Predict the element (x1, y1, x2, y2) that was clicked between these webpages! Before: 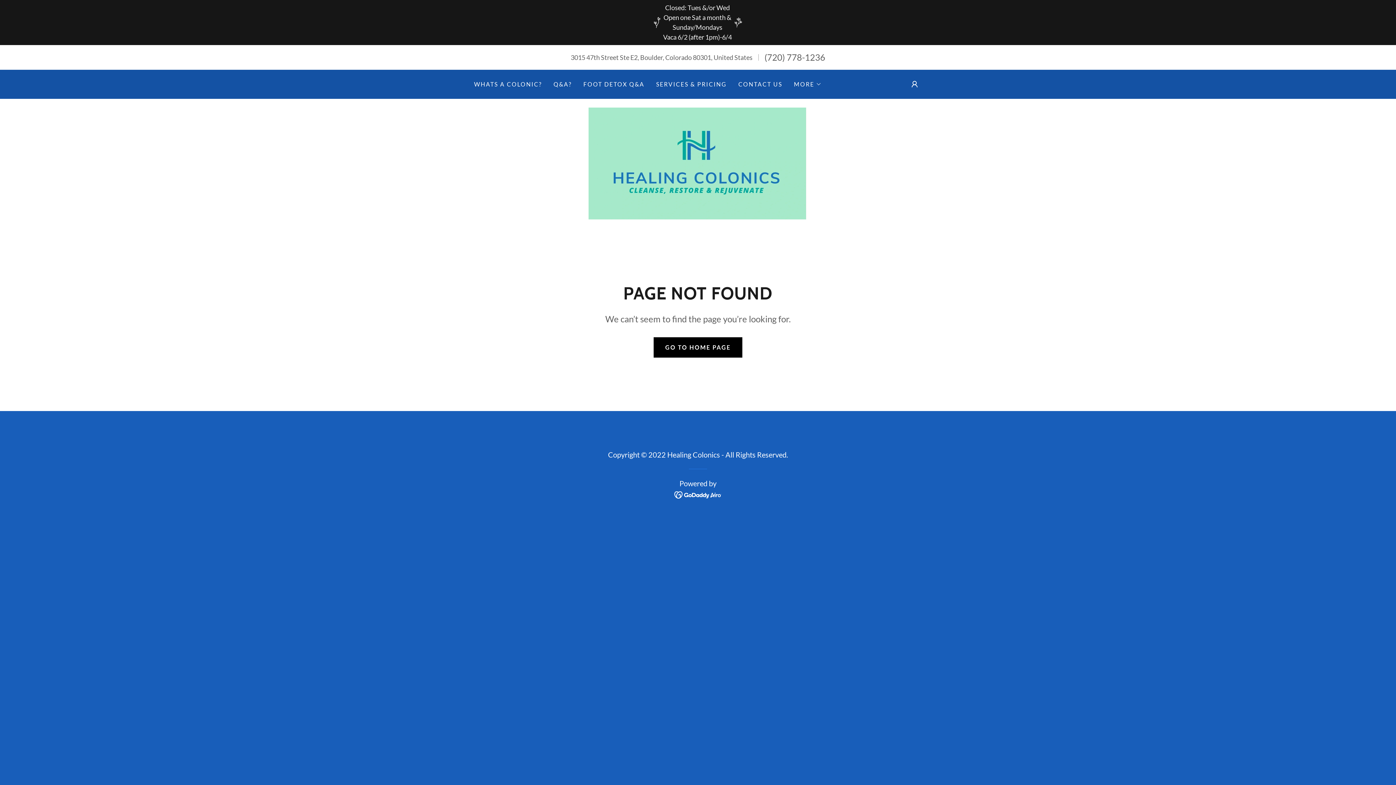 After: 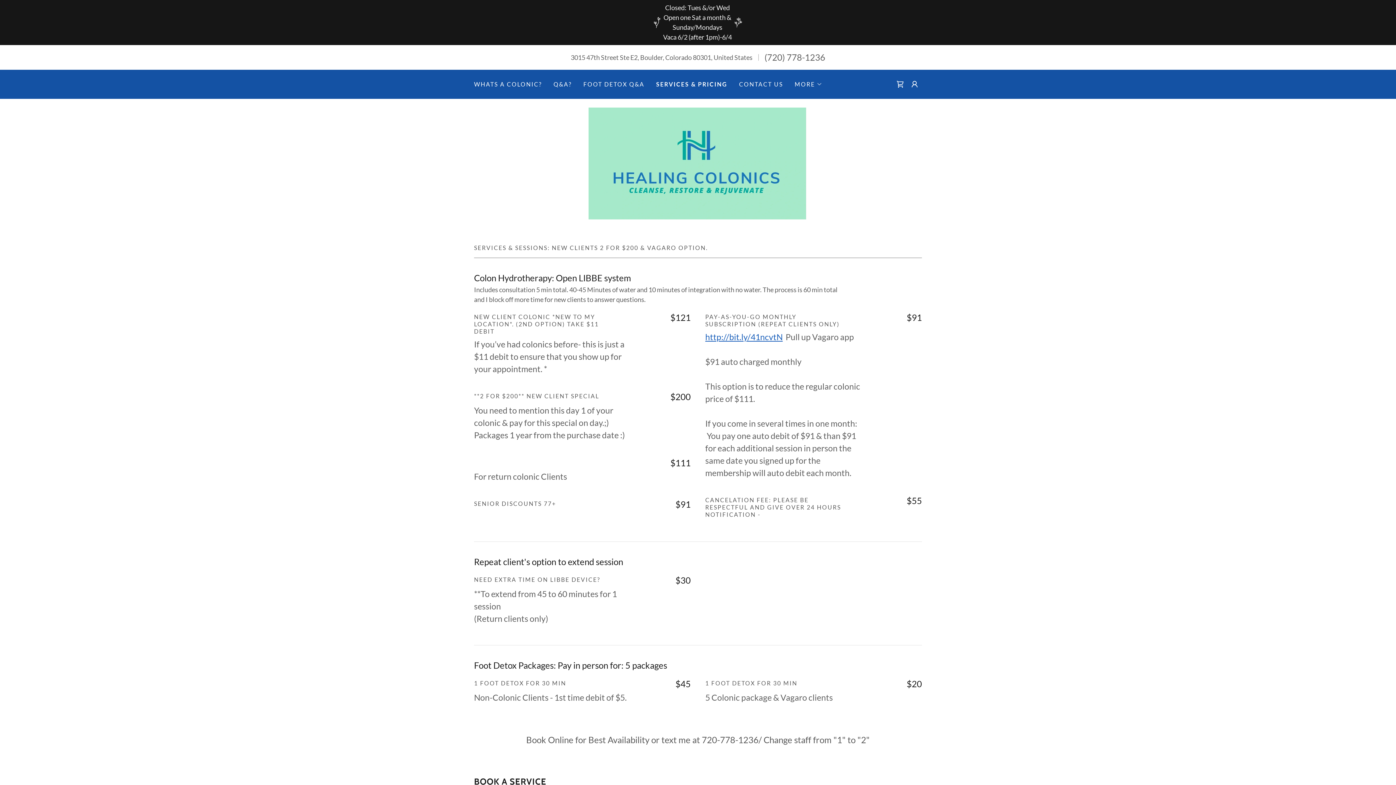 Action: bbox: (654, 77, 729, 90) label: SERVICES & PRICING